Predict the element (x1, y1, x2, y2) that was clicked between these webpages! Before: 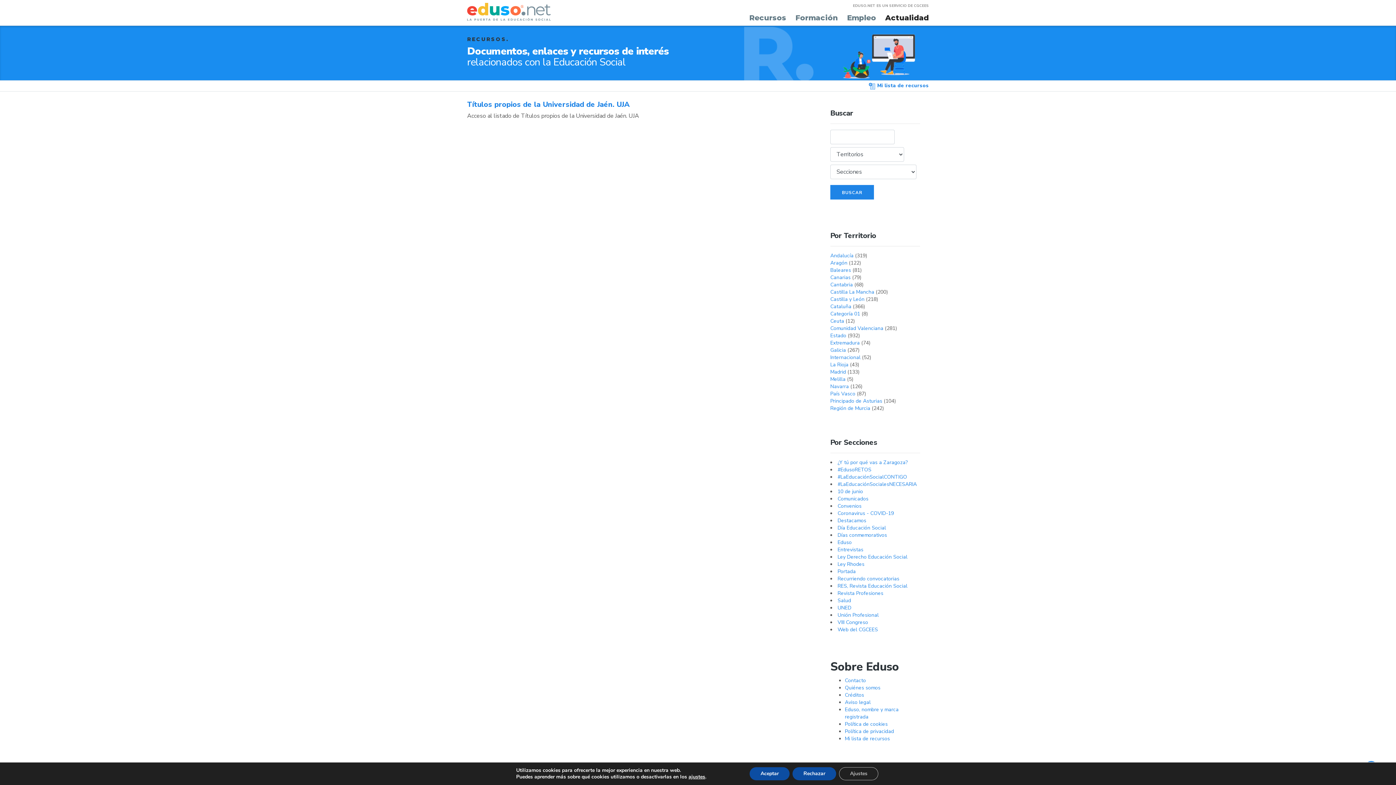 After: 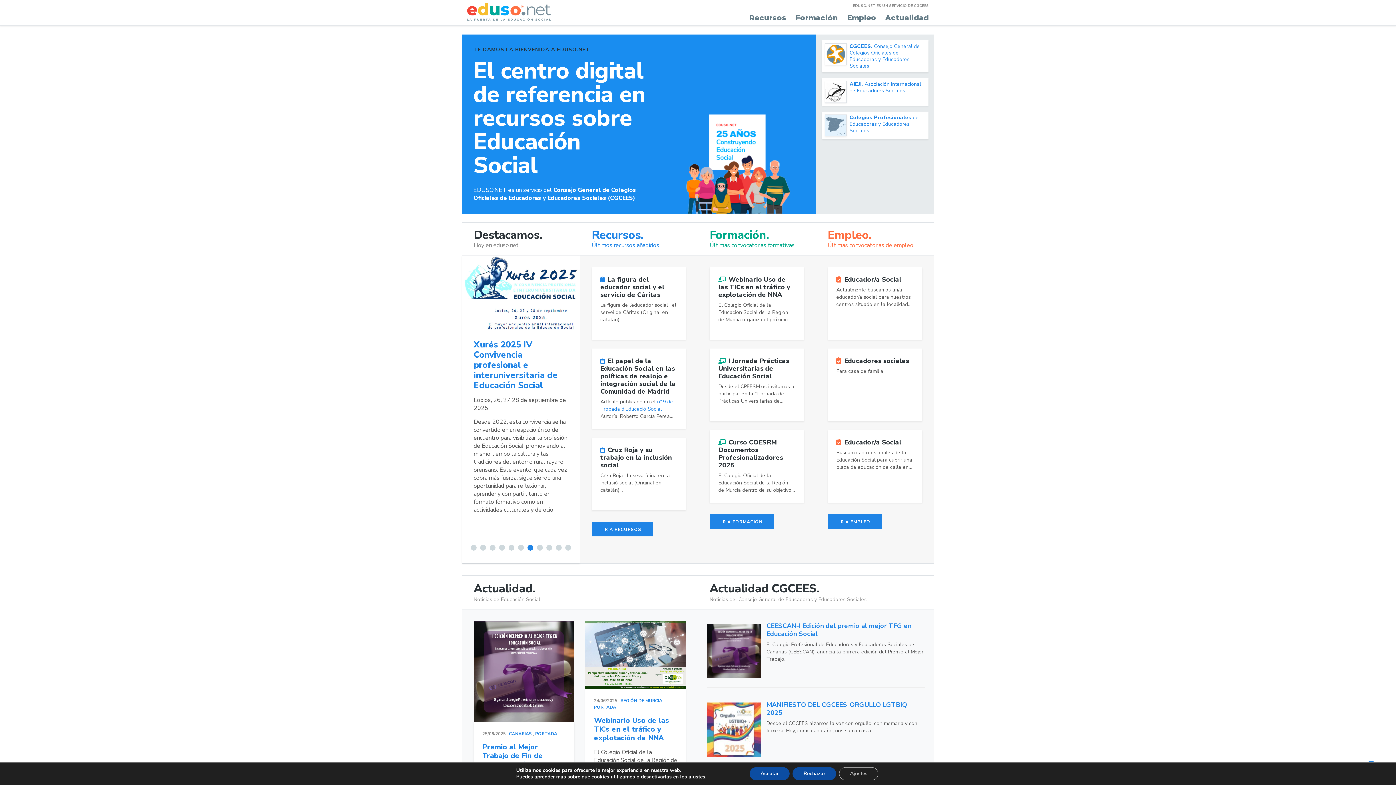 Action: bbox: (467, 7, 550, 15)